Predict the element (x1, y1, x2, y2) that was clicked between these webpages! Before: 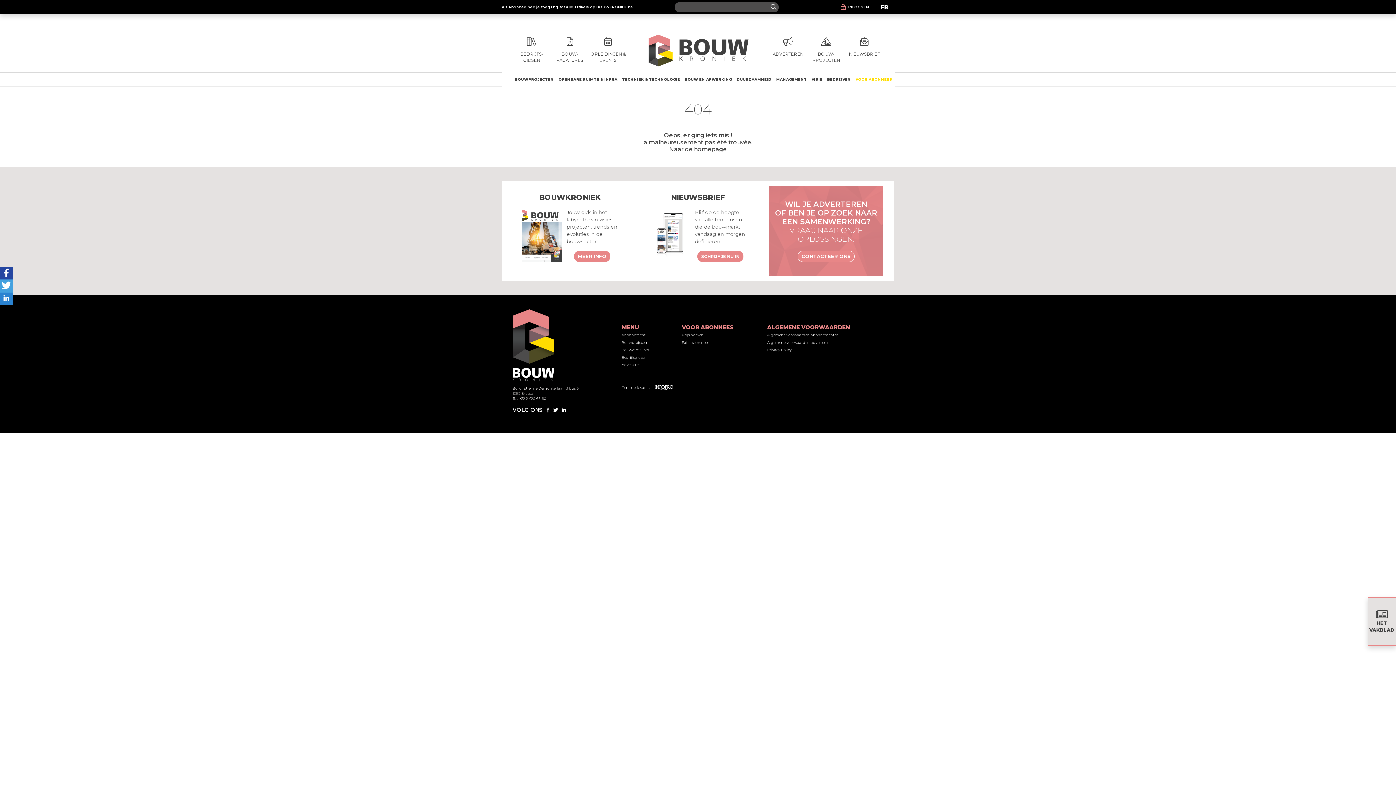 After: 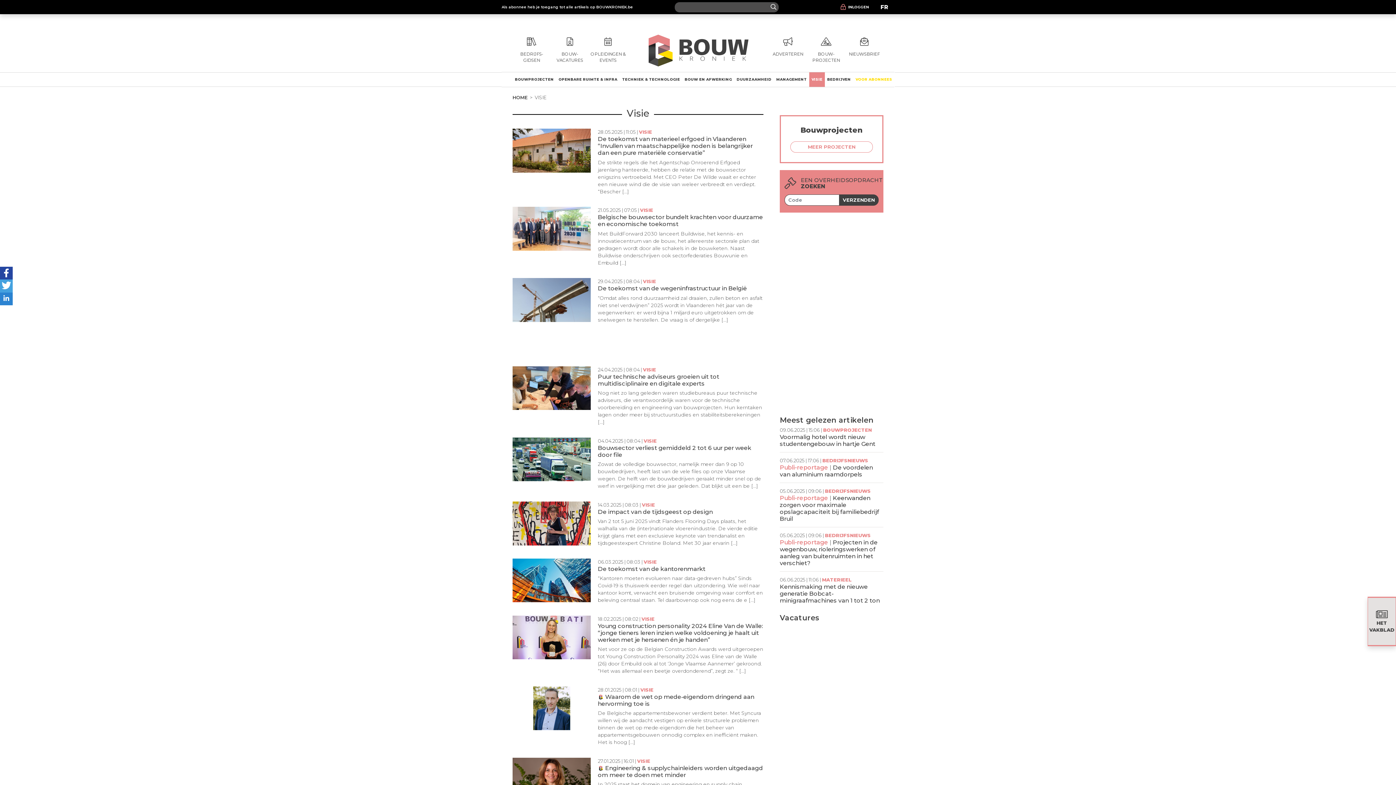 Action: bbox: (809, 72, 825, 86) label: VISIE